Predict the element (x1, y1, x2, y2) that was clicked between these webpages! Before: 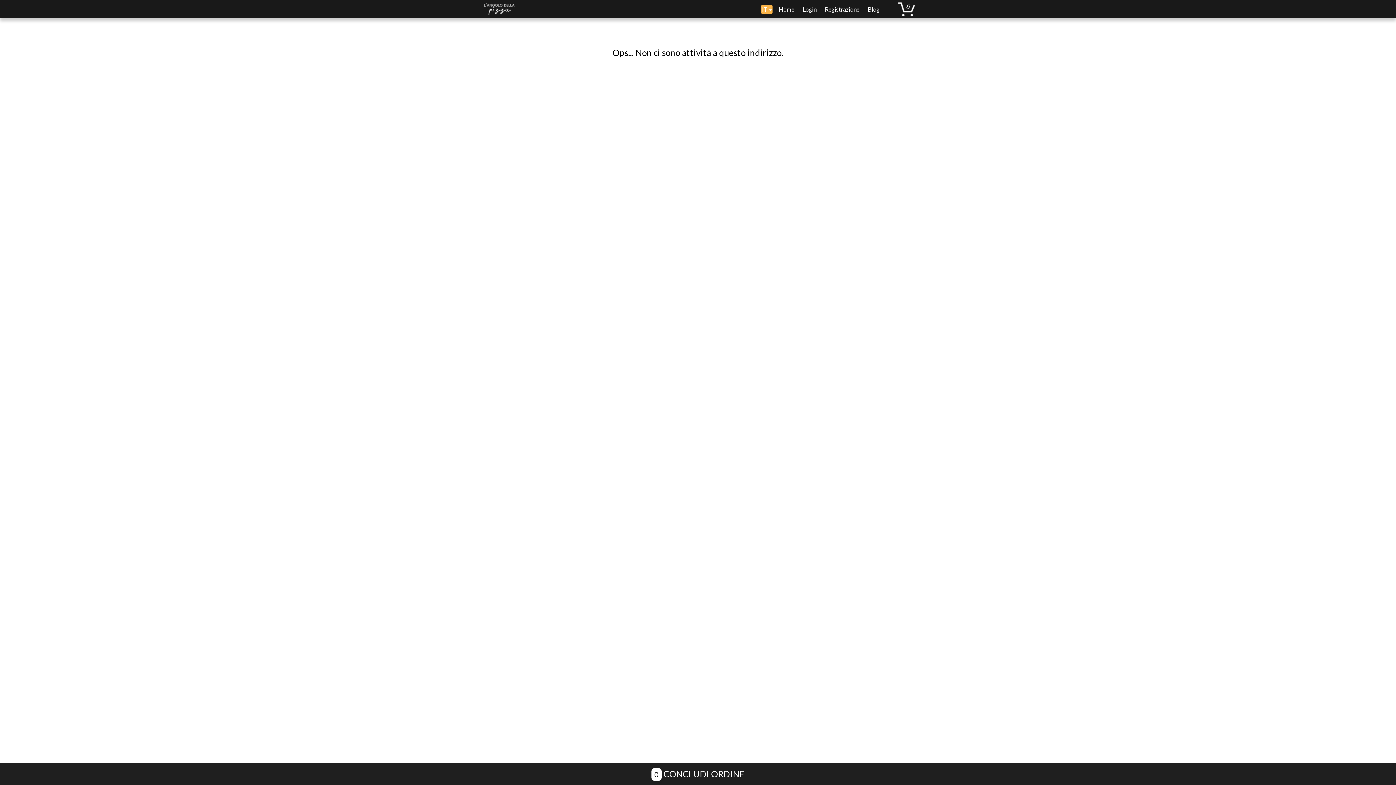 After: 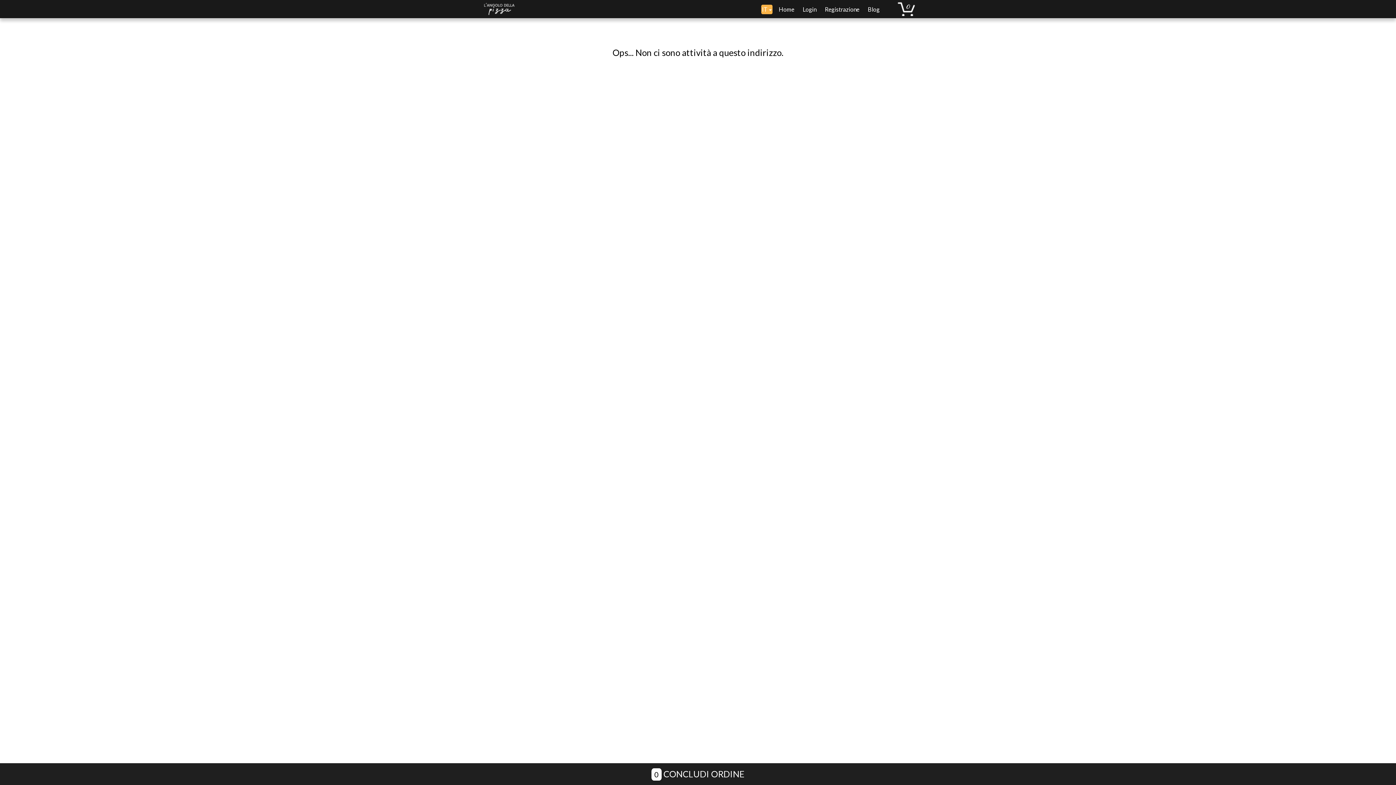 Action: bbox: (775, -5, 798, 23) label: Home